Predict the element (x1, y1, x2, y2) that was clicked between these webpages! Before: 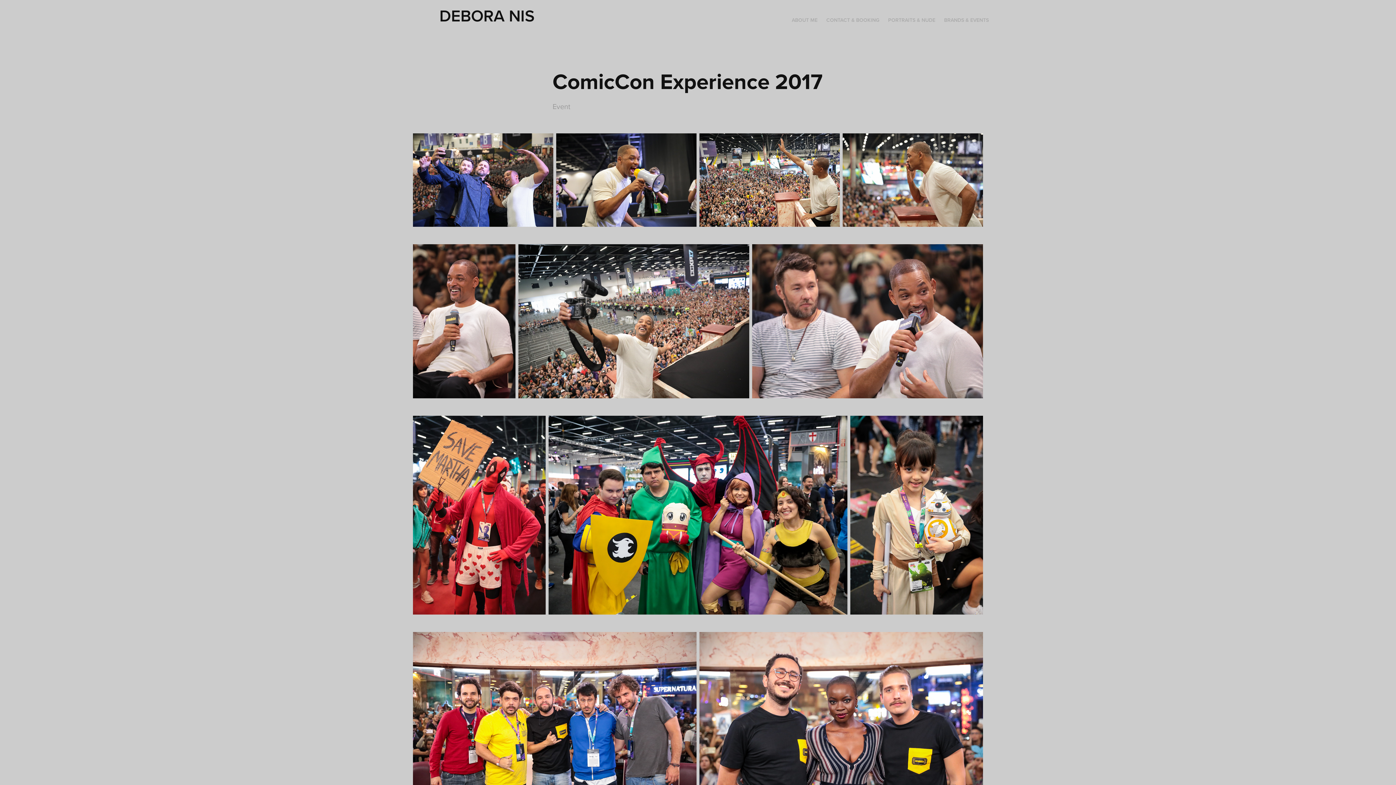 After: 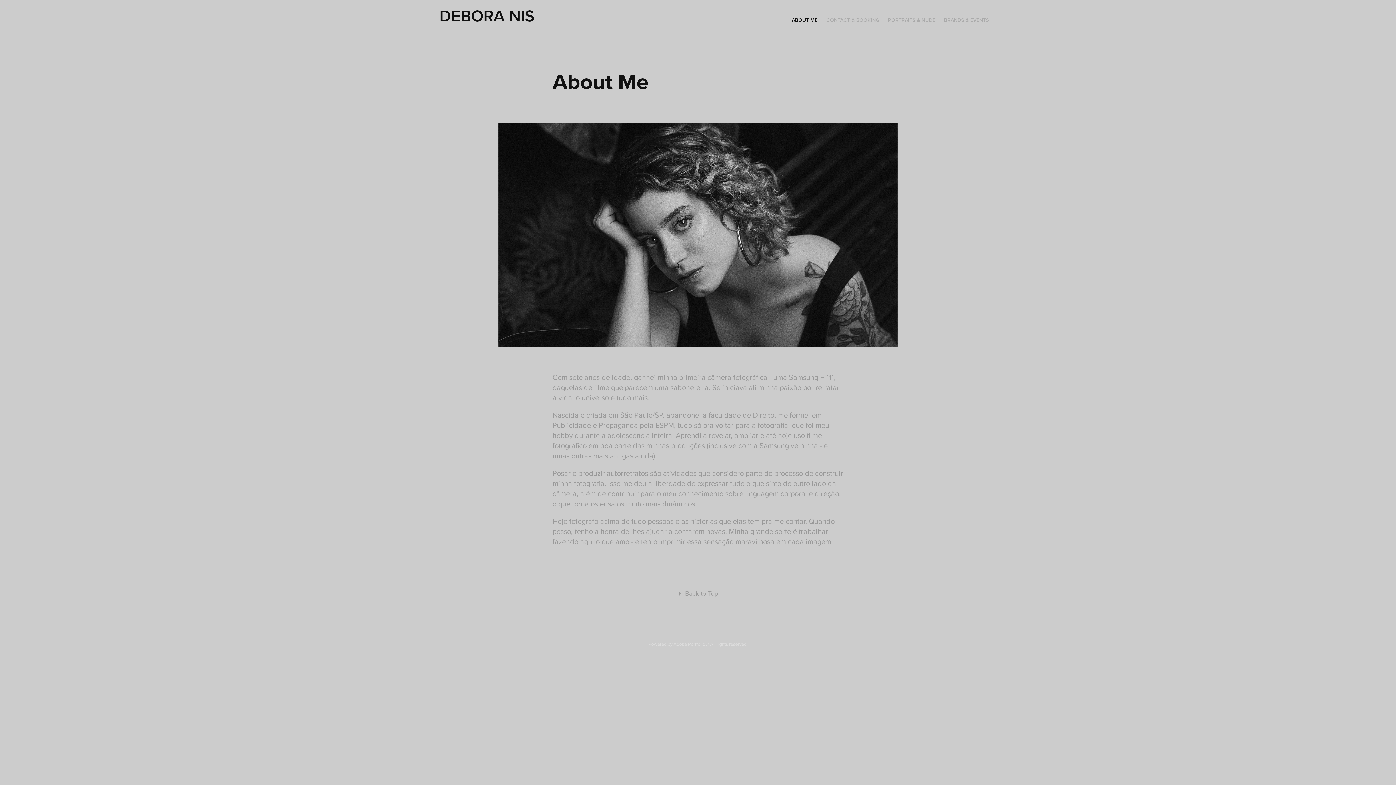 Action: label: ABOUT ME bbox: (792, 16, 817, 23)